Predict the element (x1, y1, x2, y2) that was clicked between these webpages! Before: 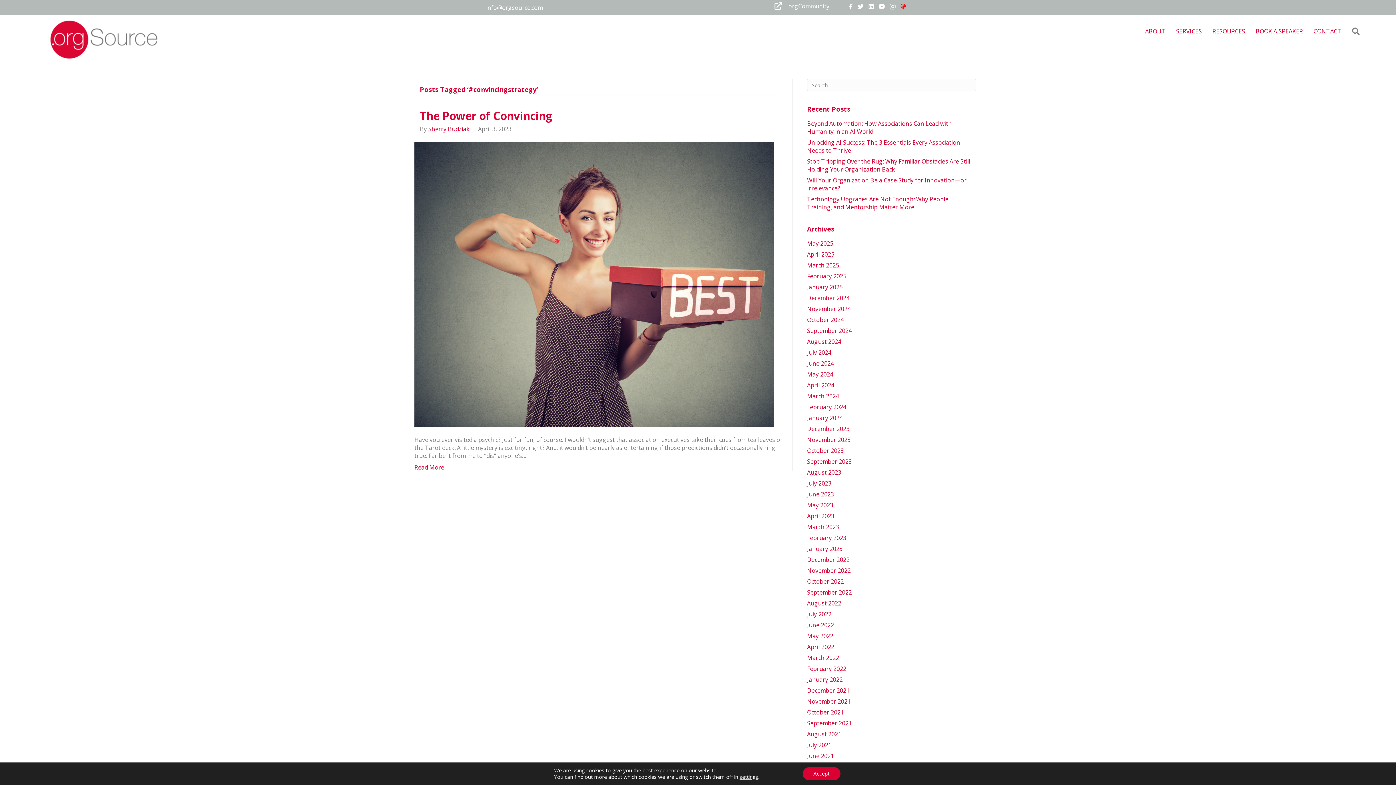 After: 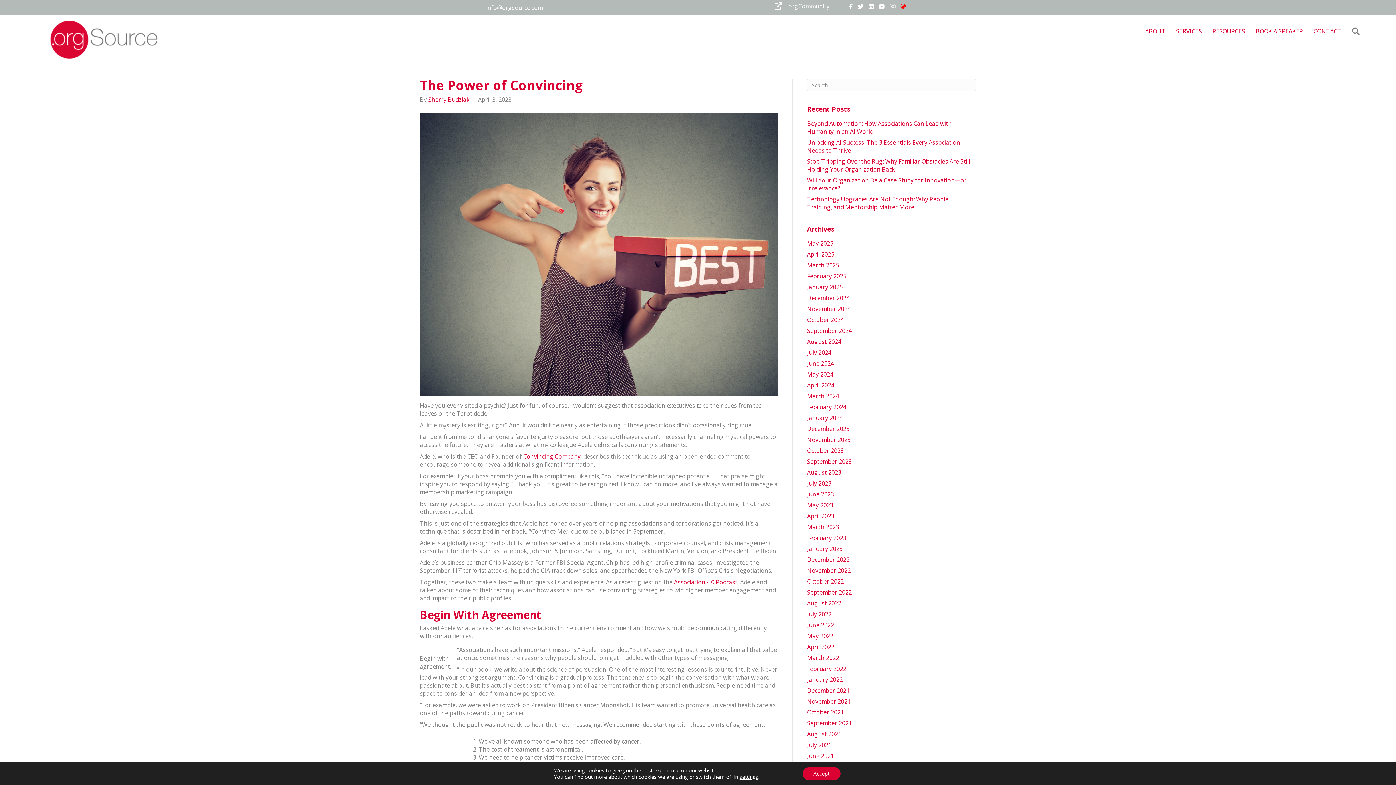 Action: bbox: (414, 463, 444, 471) label: Read More